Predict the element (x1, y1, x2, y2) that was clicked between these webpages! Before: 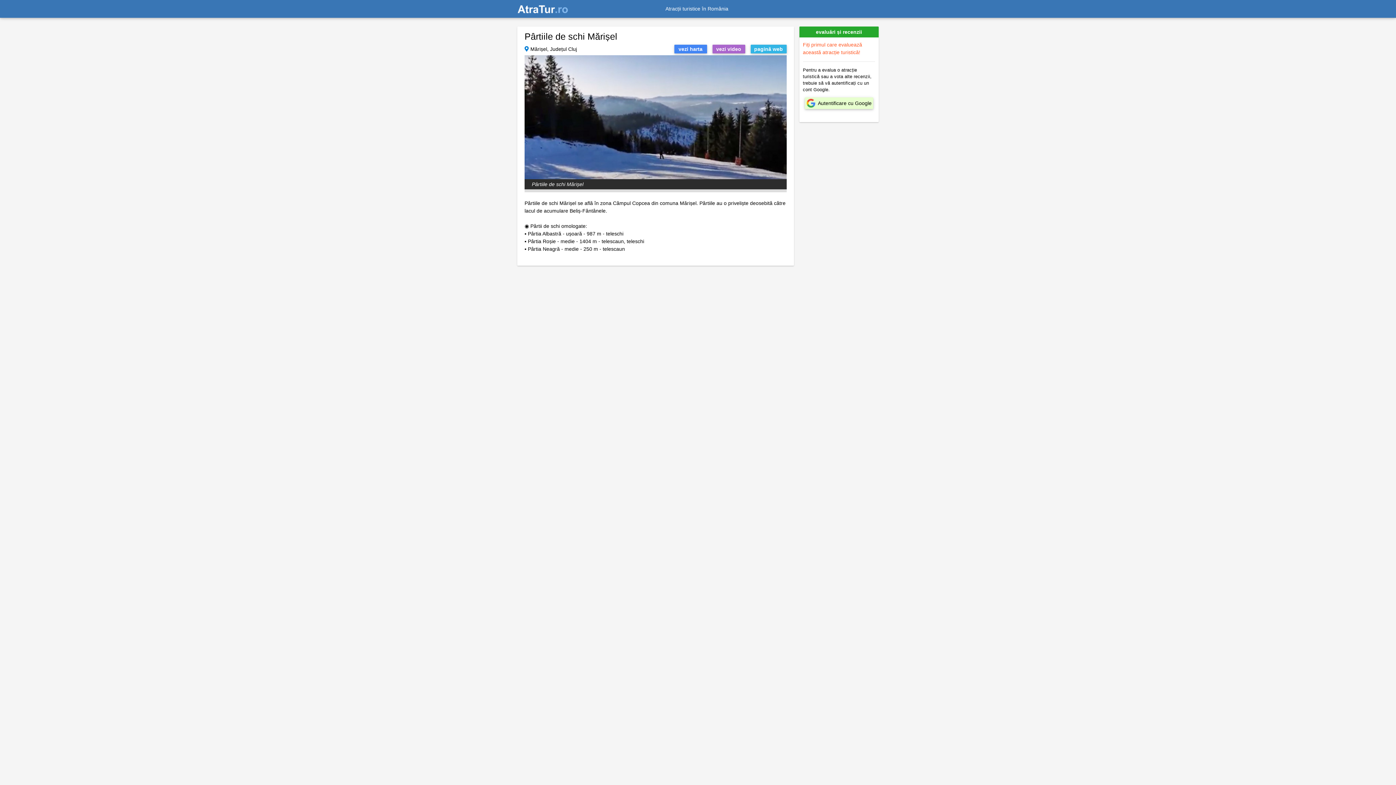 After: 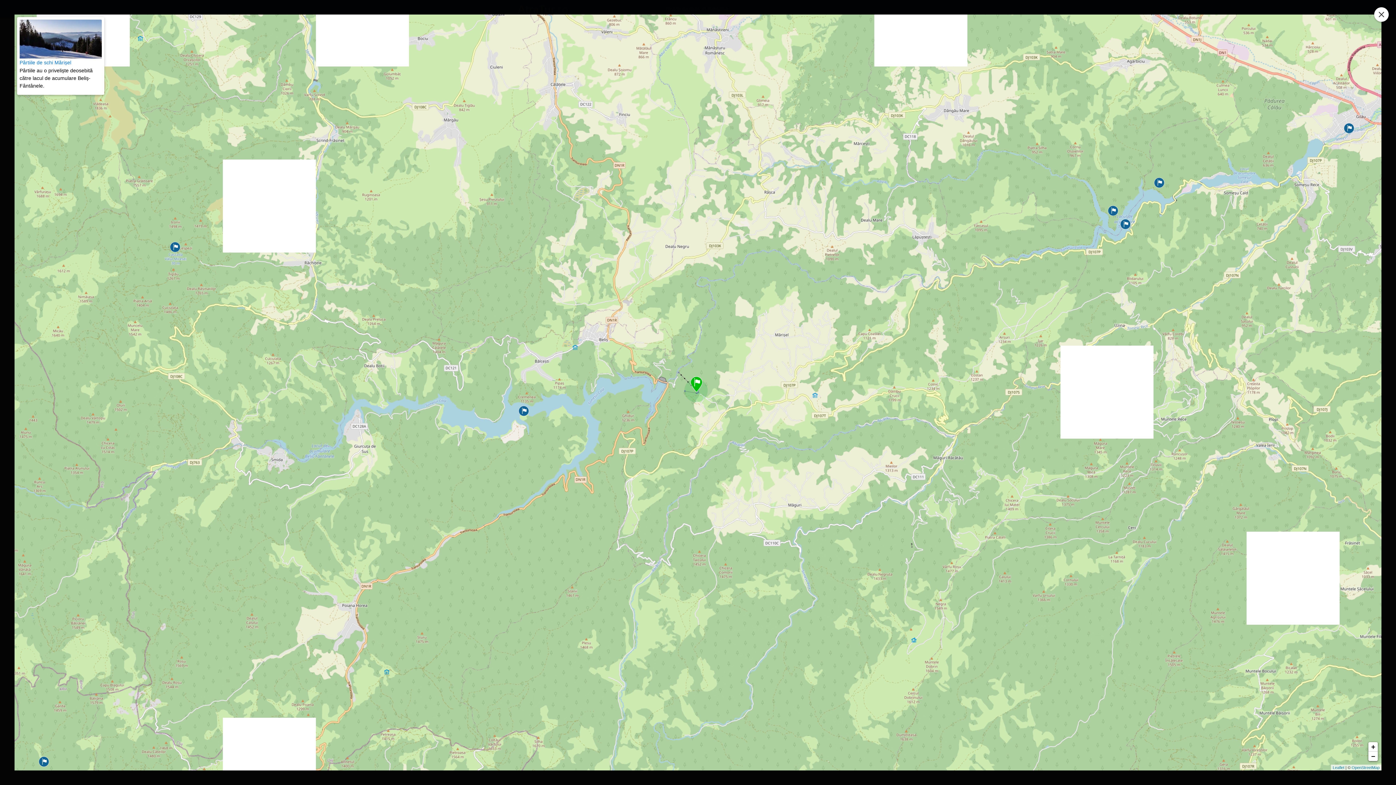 Action: label: vezi harta bbox: (674, 44, 707, 53)